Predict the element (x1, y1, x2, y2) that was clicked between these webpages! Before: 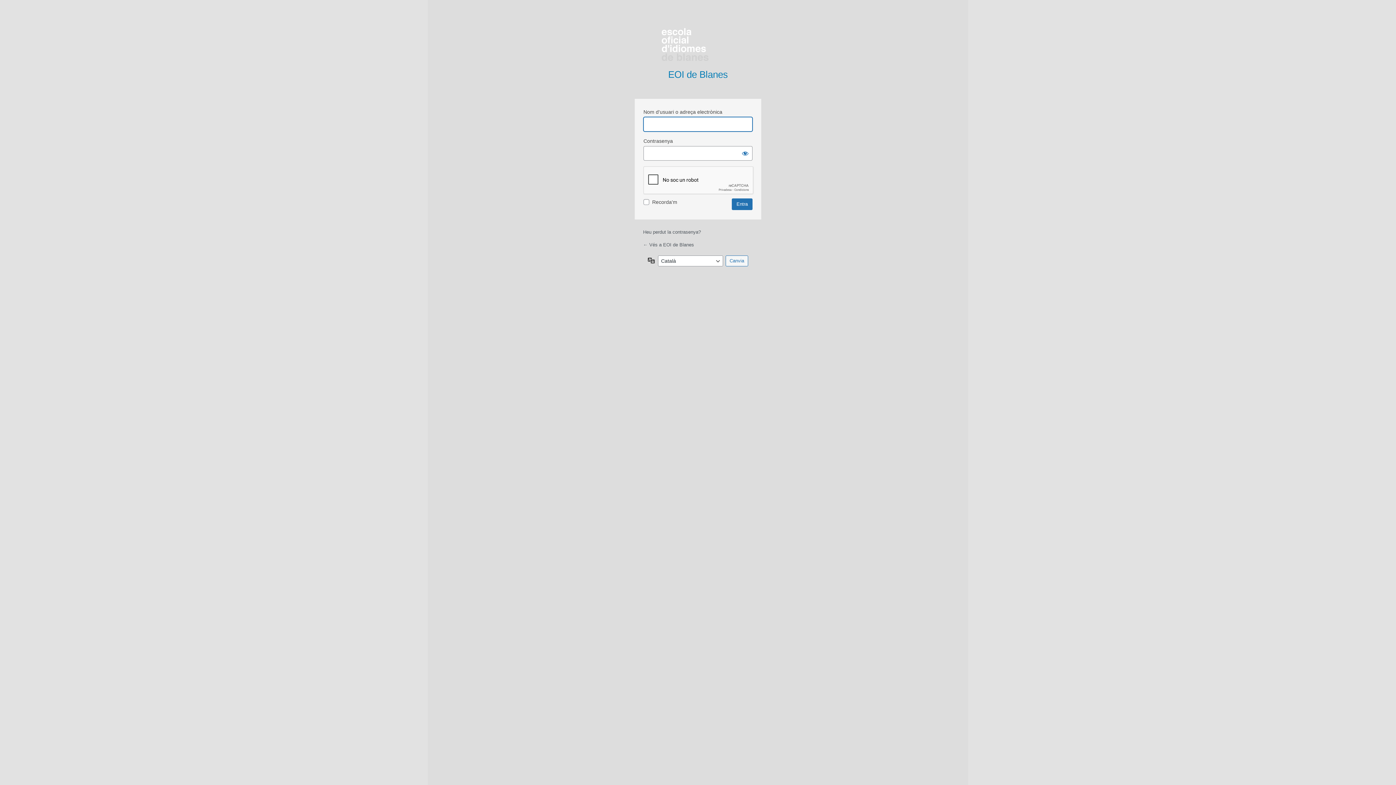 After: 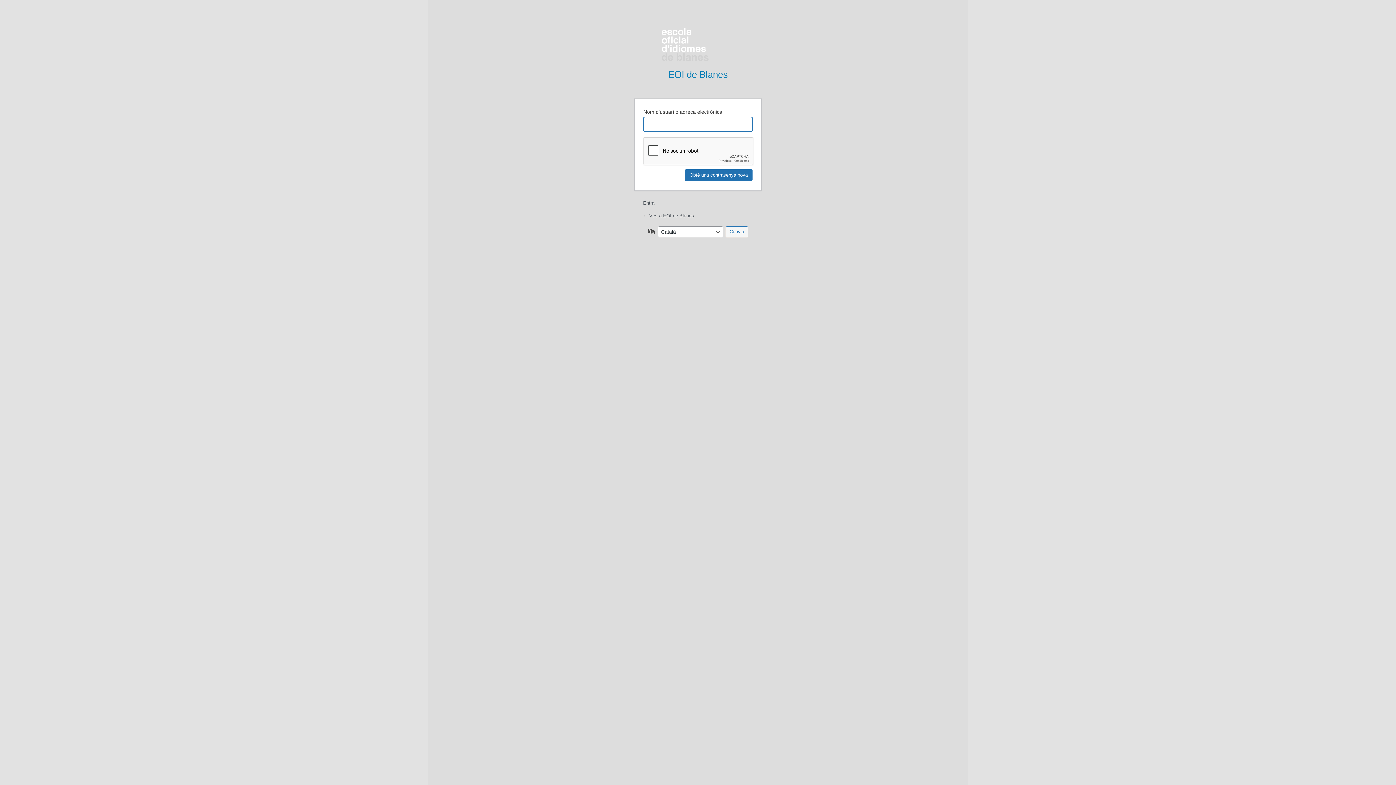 Action: label: Heu perdut la contrasenya? bbox: (643, 229, 701, 234)